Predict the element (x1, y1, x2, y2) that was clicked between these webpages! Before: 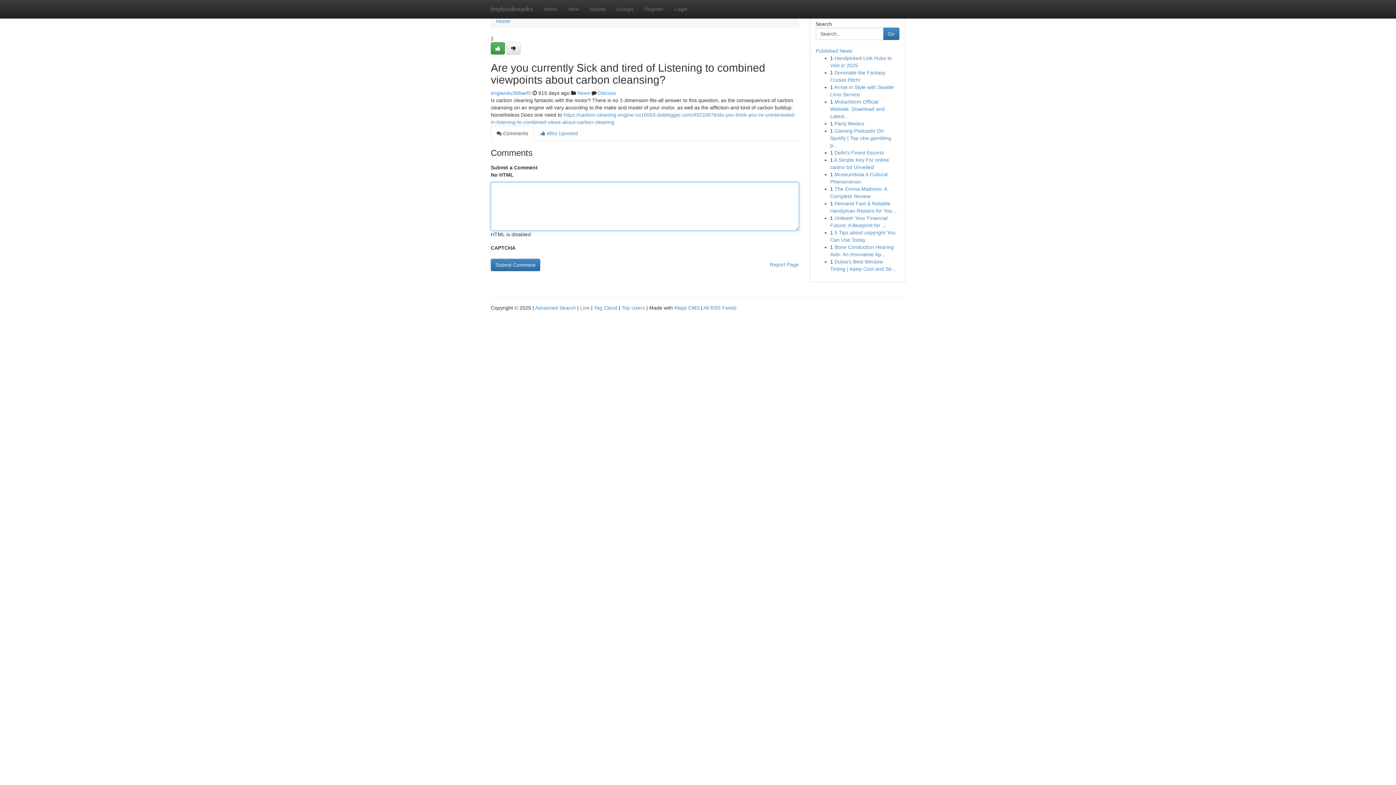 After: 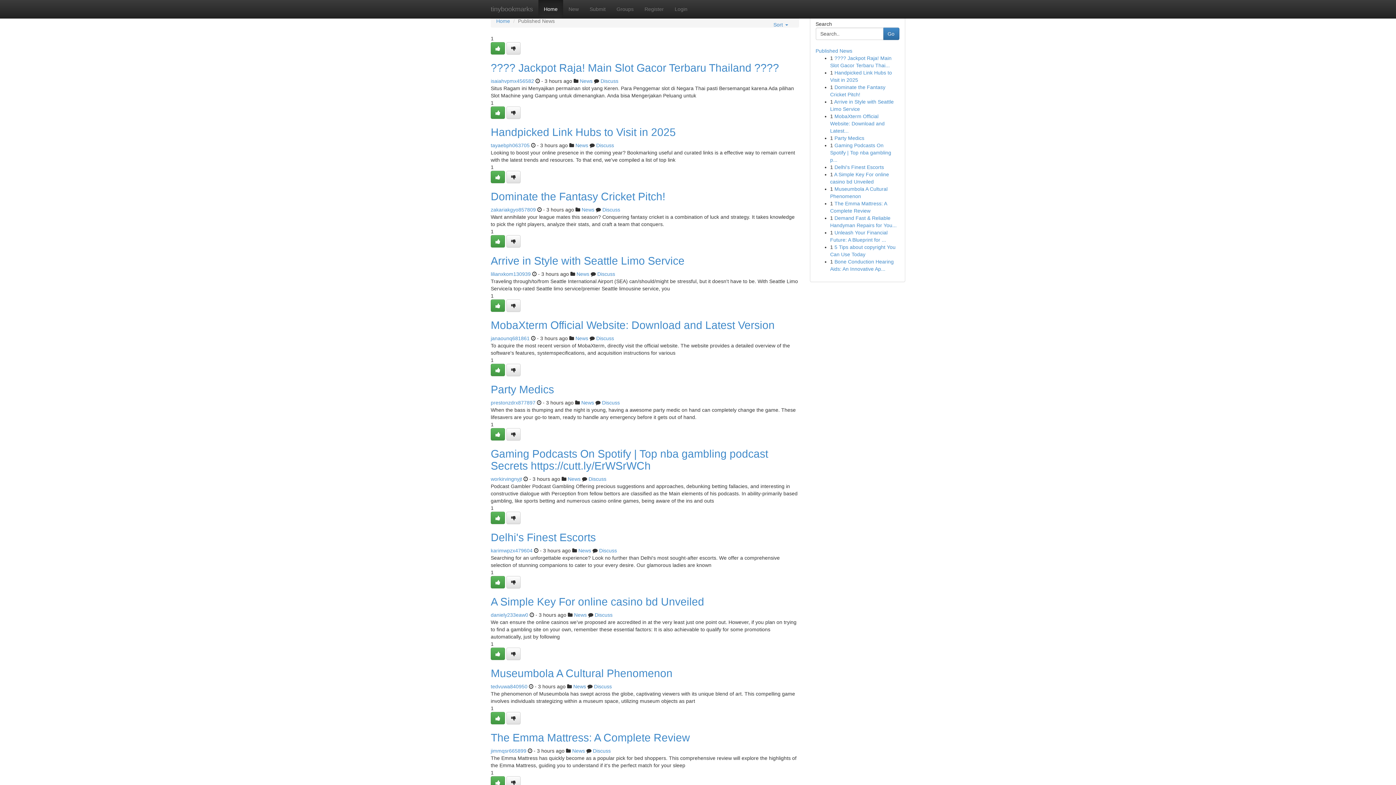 Action: label: Home bbox: (496, 18, 510, 24)